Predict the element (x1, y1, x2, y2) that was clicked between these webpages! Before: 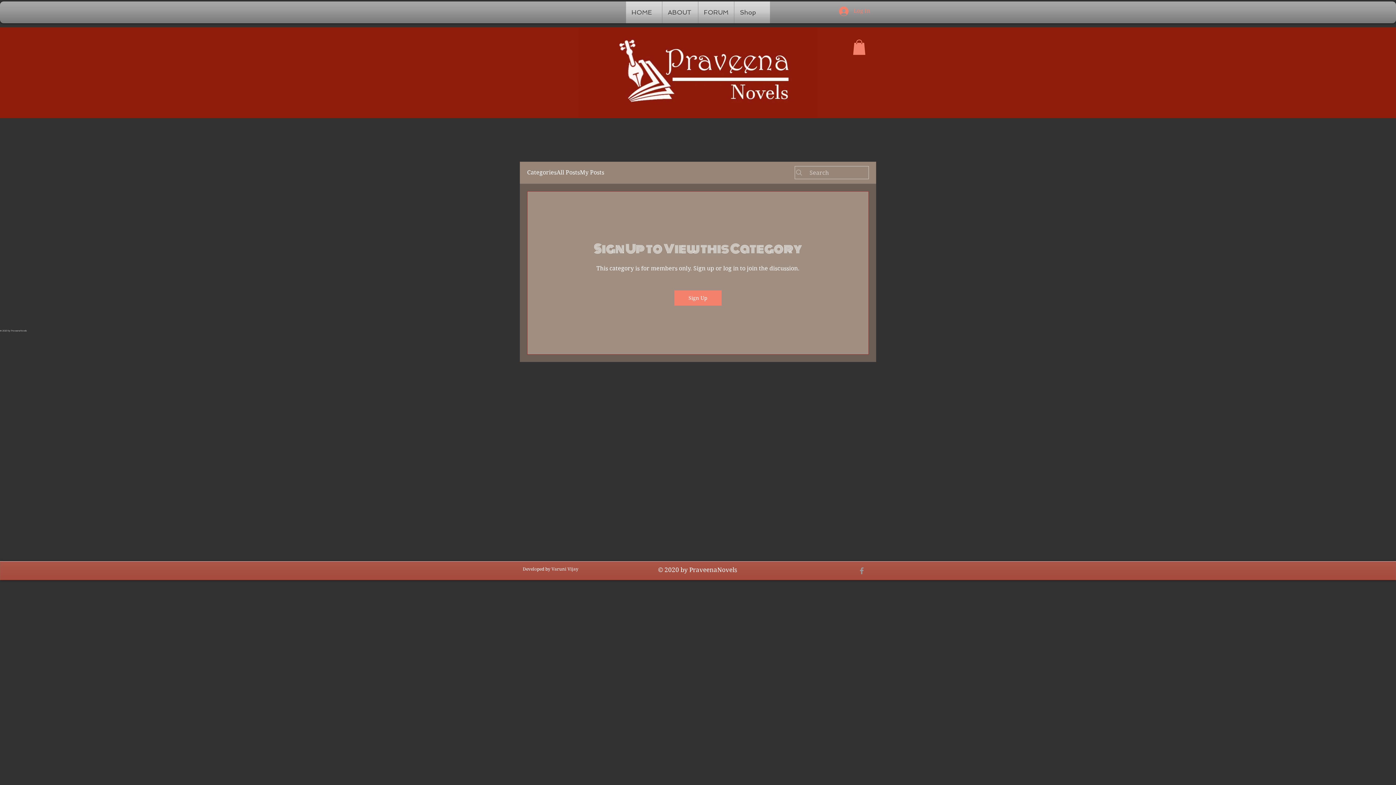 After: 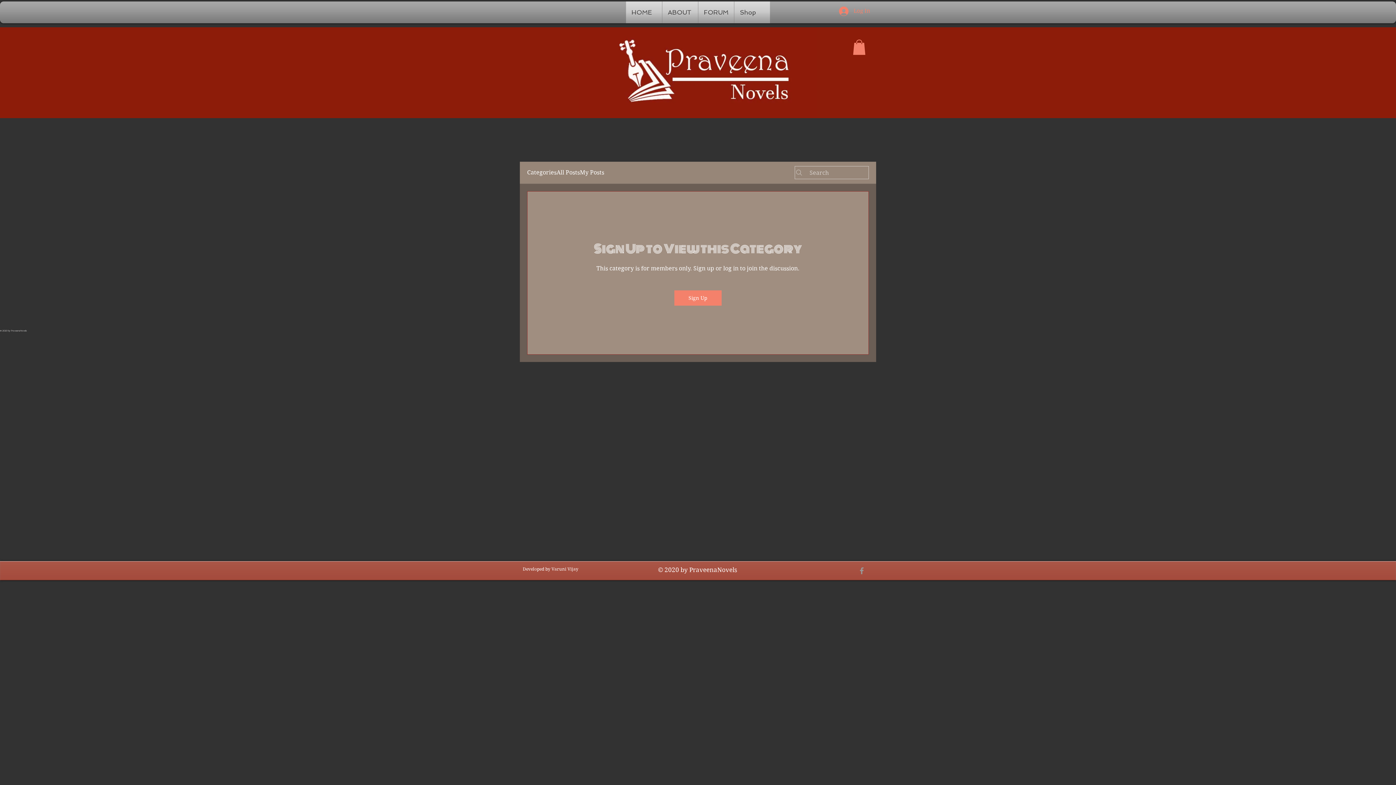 Action: bbox: (857, 566, 866, 575) label: Grey Facebook Icon